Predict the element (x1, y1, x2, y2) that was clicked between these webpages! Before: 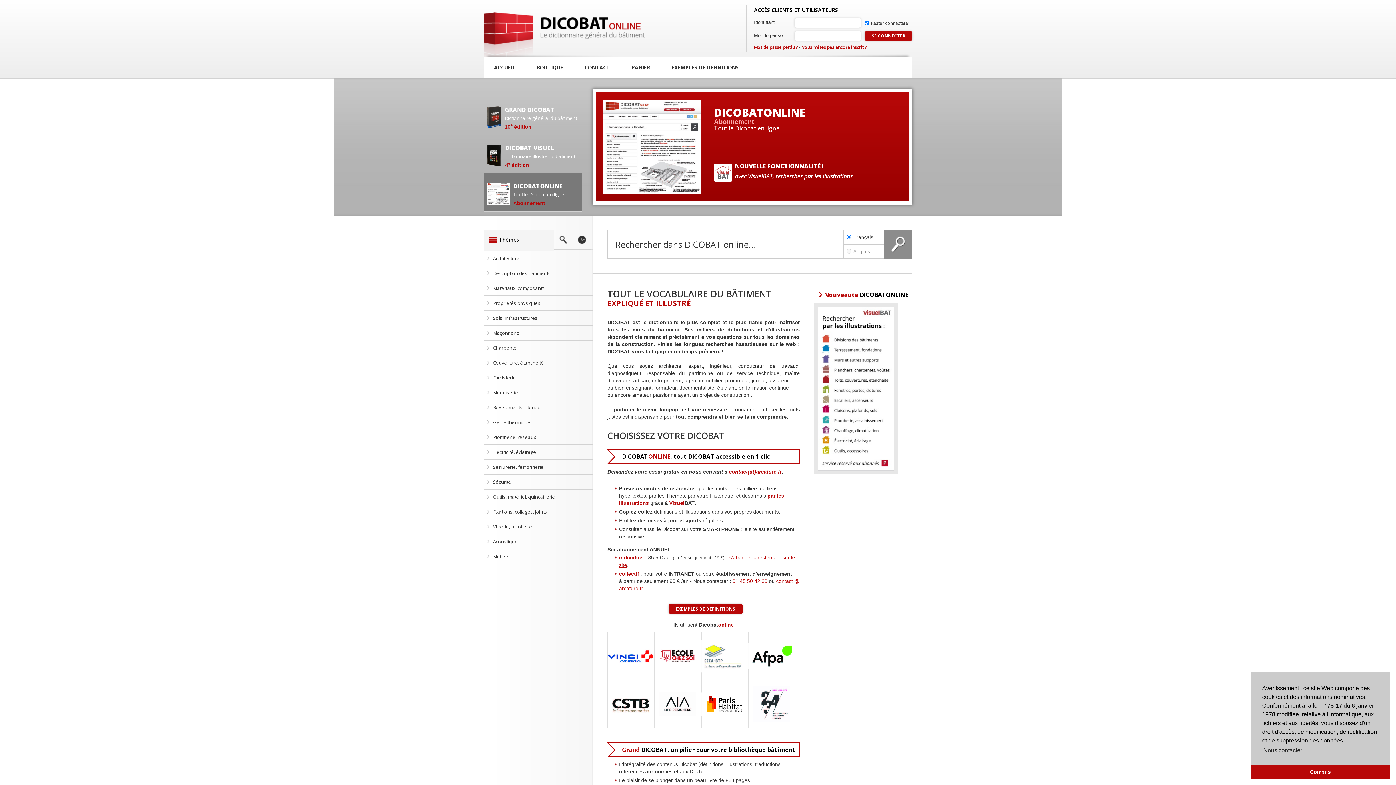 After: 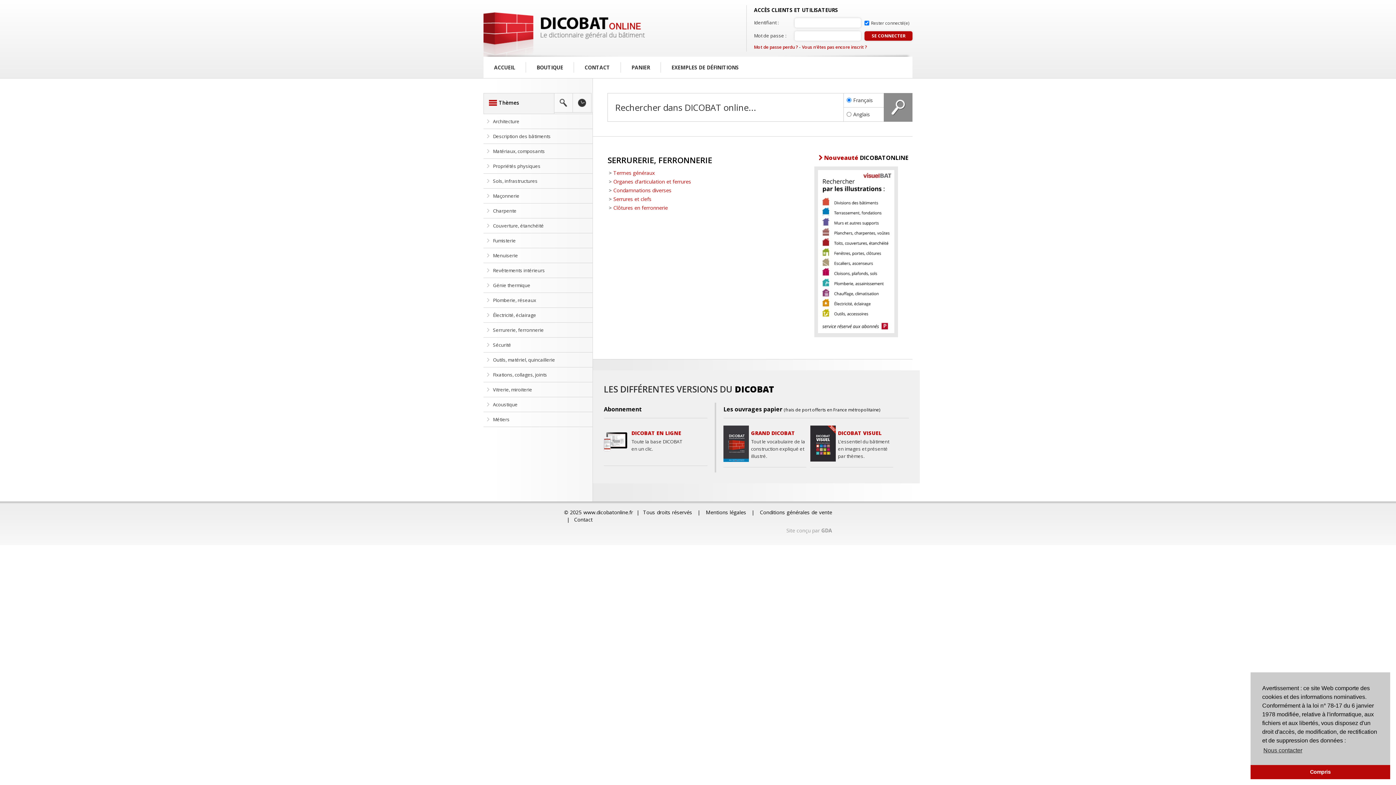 Action: bbox: (483, 460, 592, 474) label: Serrurerie, ferronnerie